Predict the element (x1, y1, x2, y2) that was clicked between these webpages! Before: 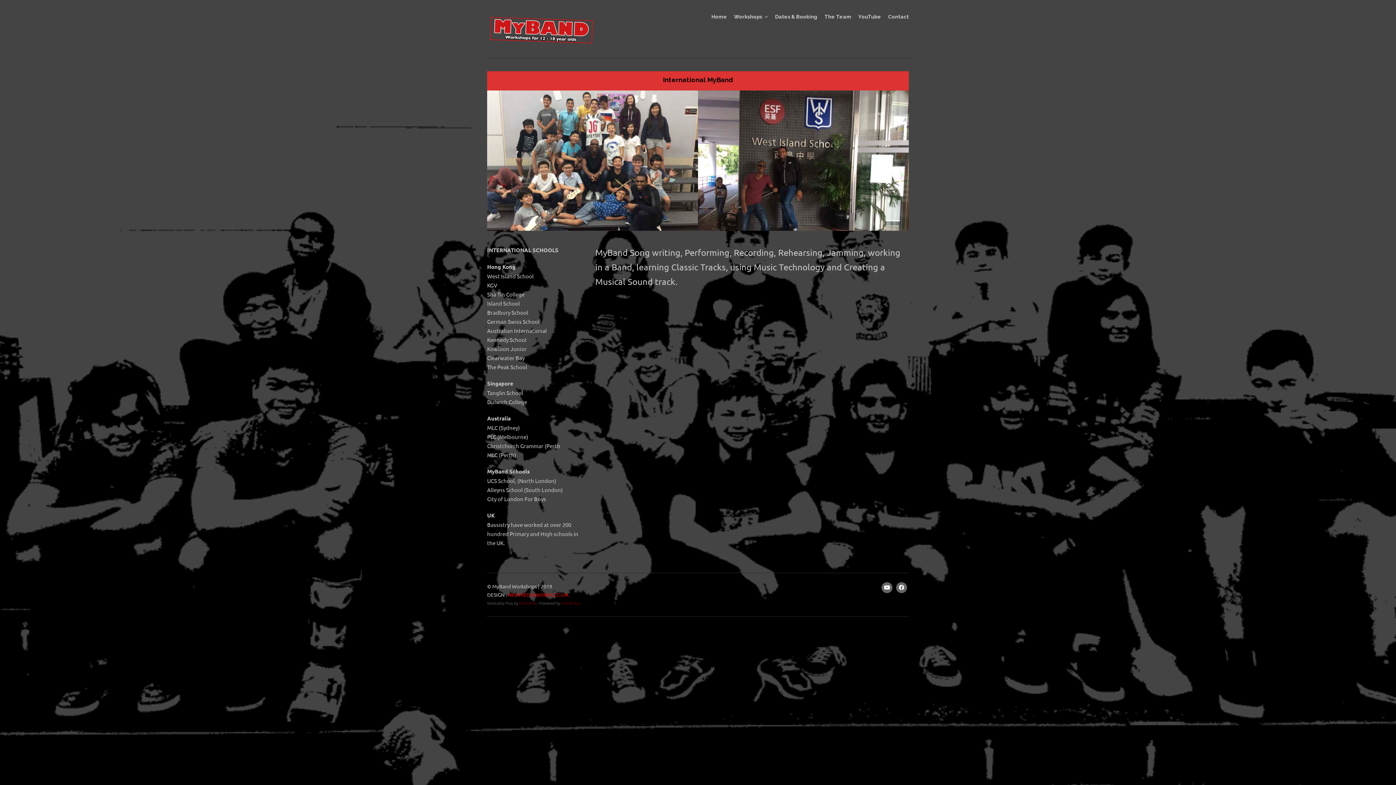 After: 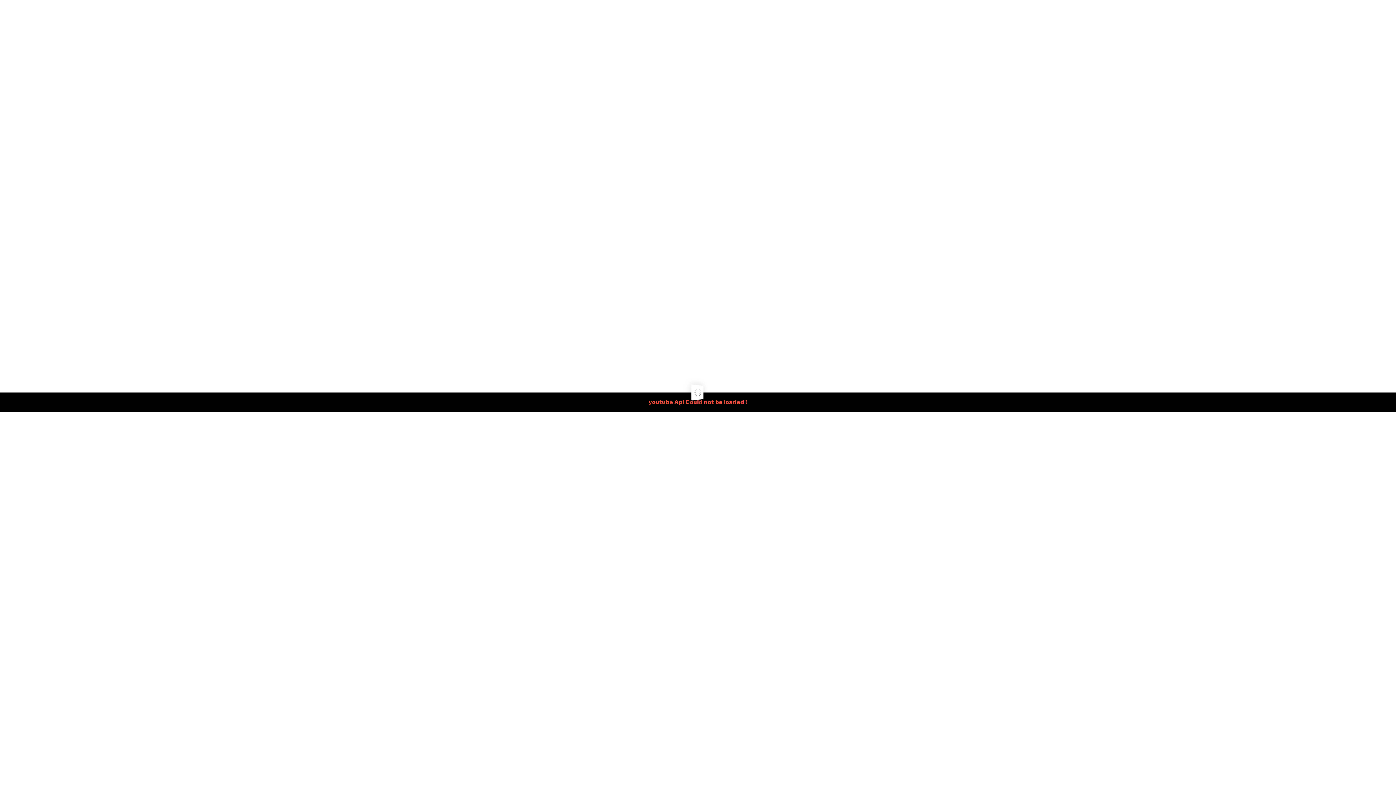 Action: bbox: (508, 591, 569, 598) label: NEWMEDIAWORKS.CO.UK